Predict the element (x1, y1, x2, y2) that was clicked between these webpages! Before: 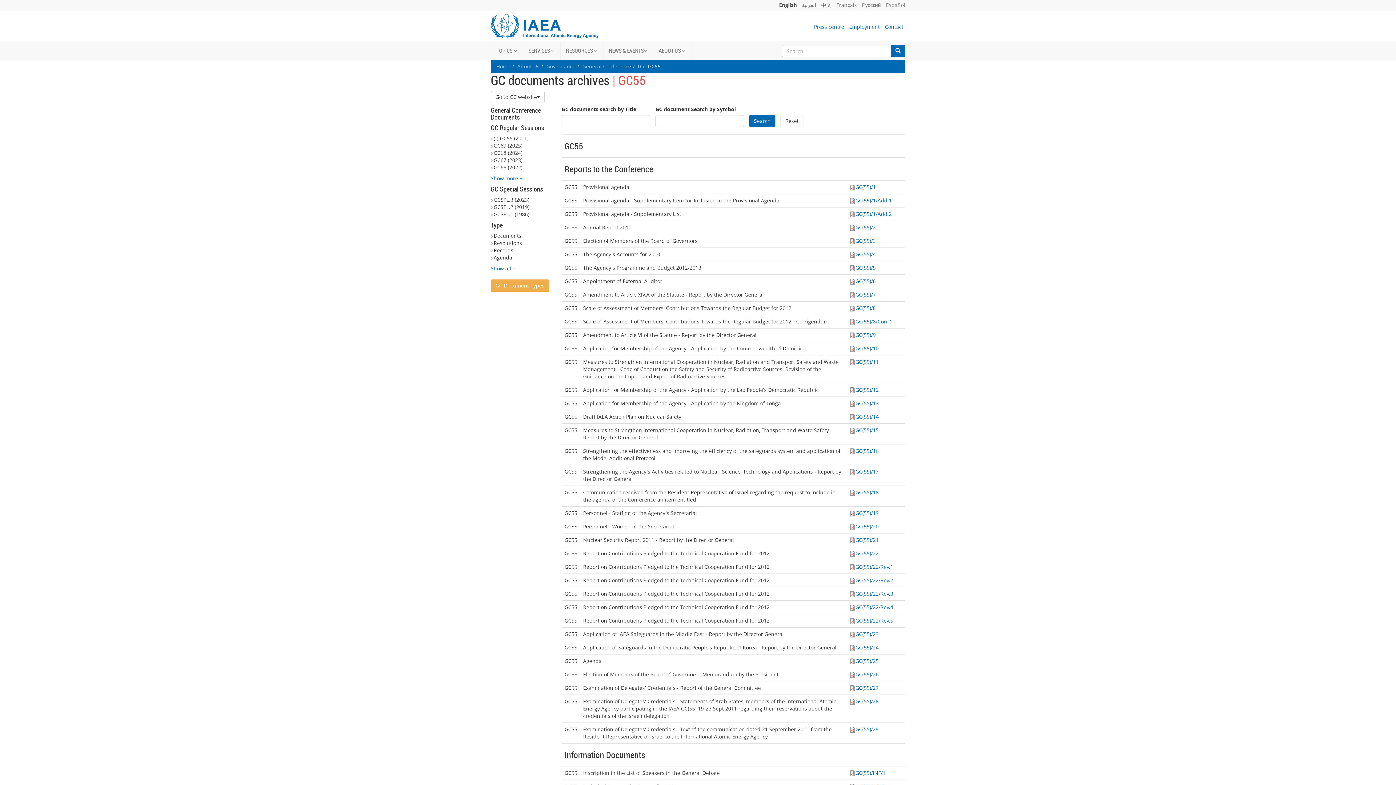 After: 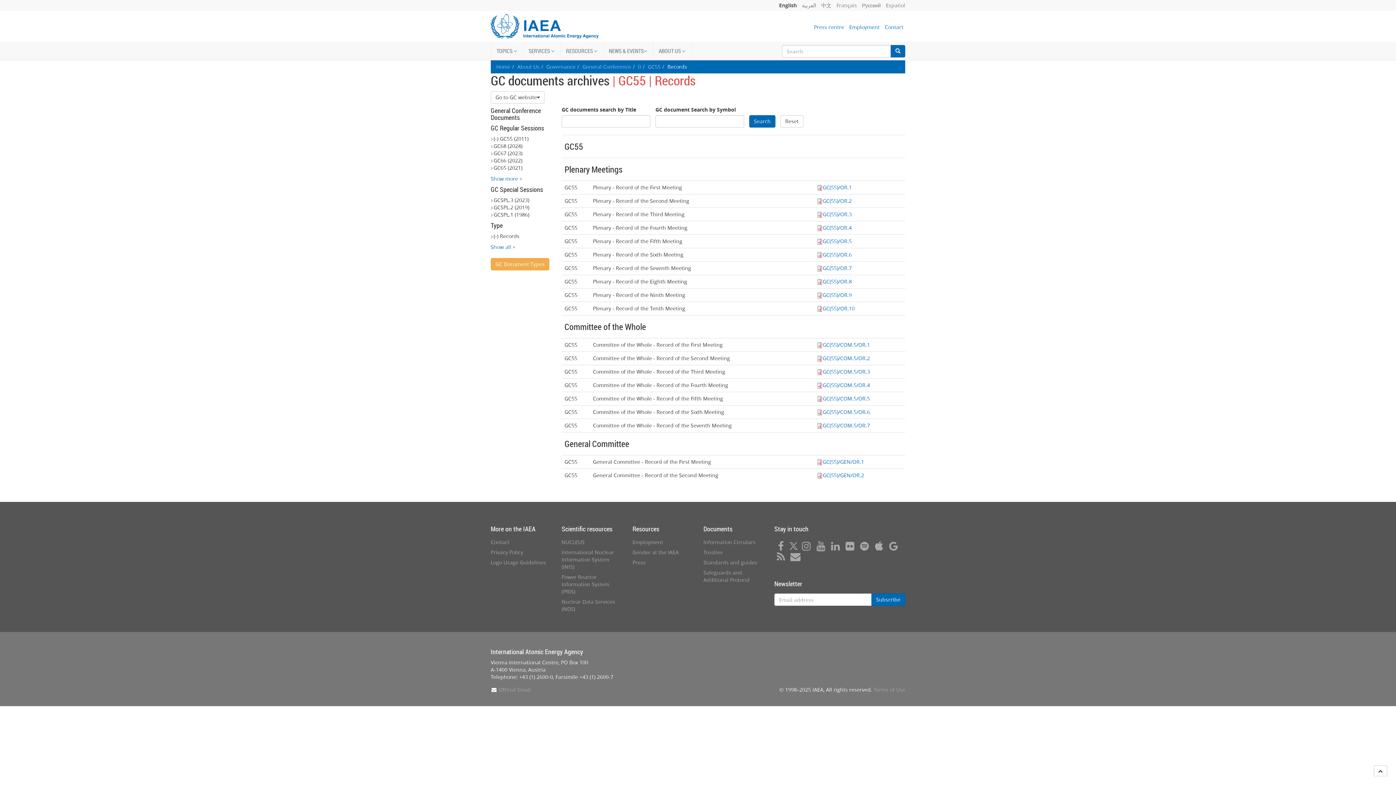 Action: label: Records
Apply Records filter bbox: (490, 246, 513, 253)